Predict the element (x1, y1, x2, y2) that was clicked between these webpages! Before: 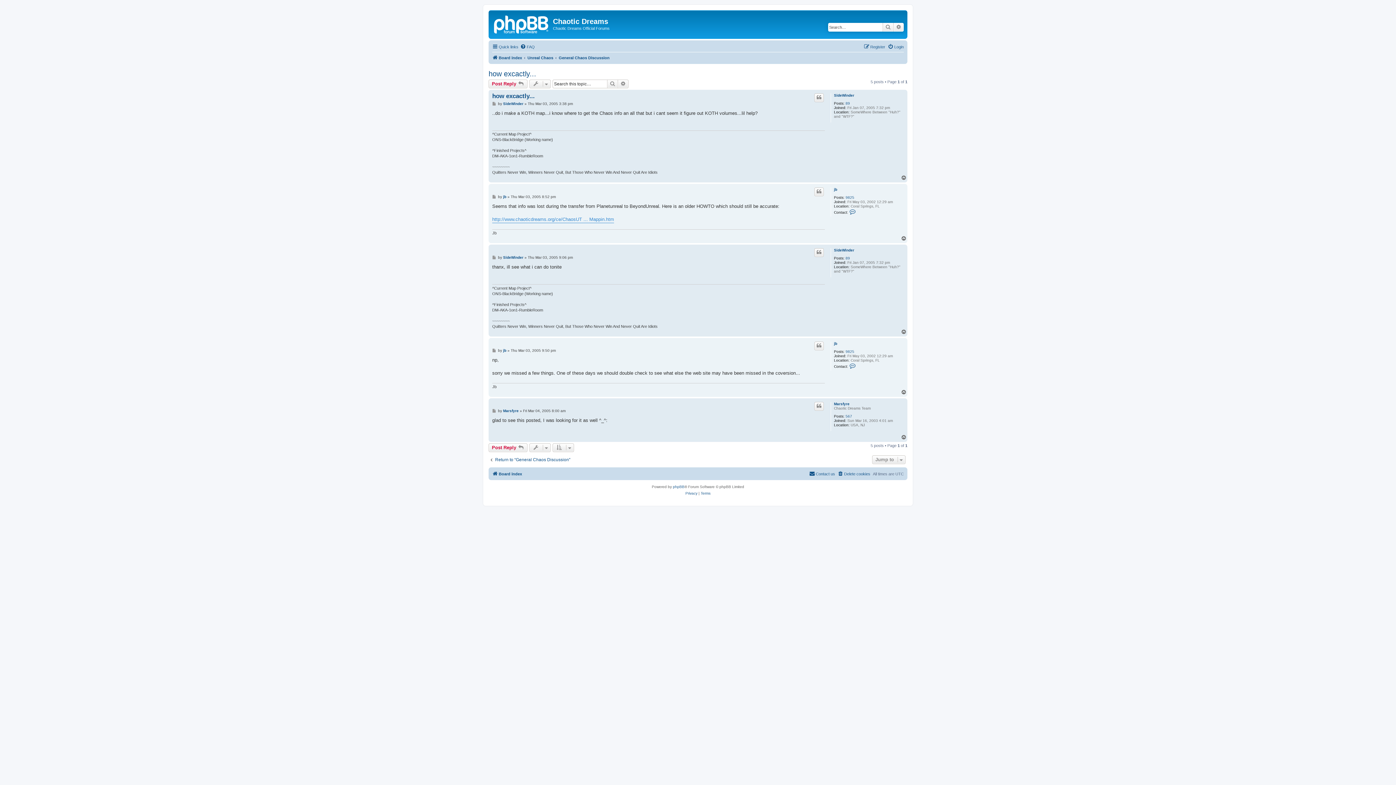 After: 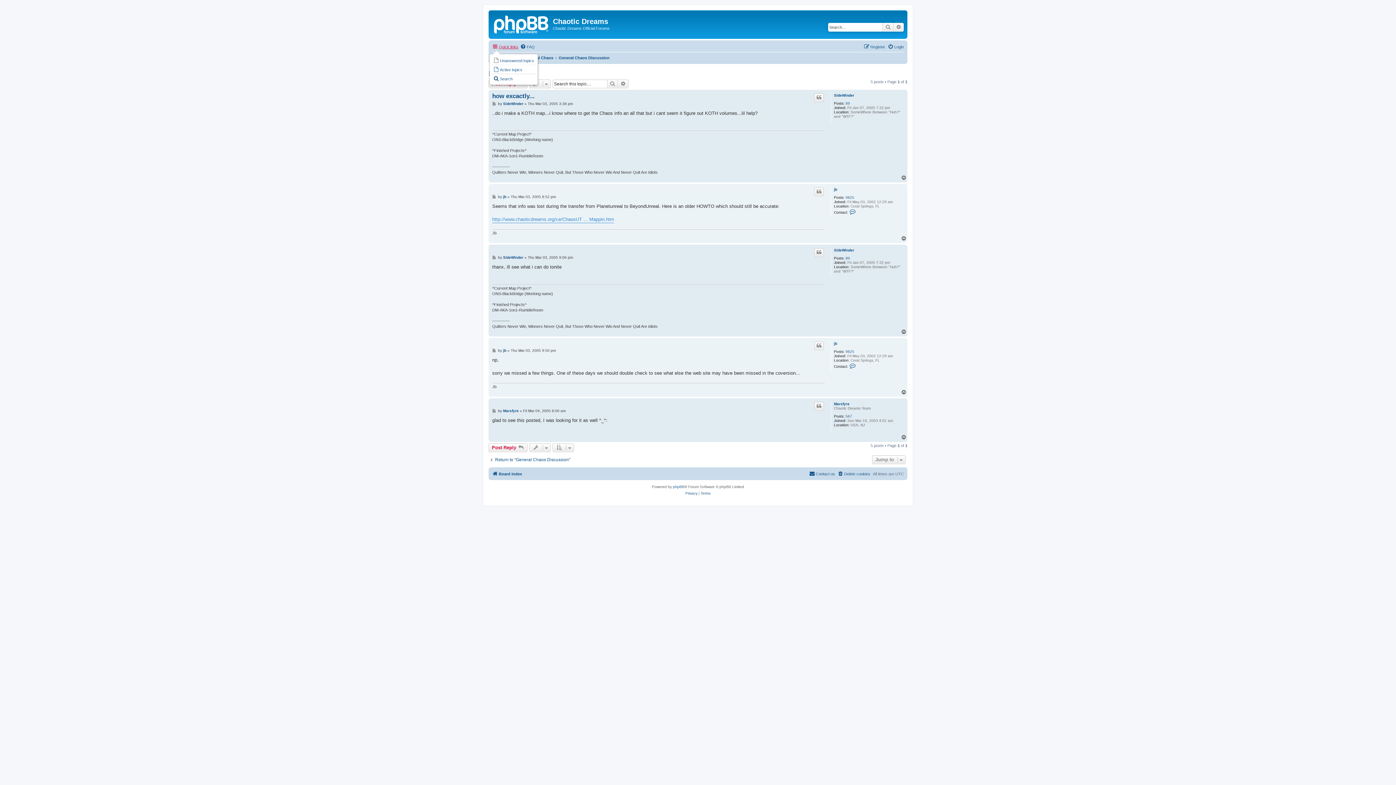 Action: bbox: (492, 42, 518, 51) label: Quick links